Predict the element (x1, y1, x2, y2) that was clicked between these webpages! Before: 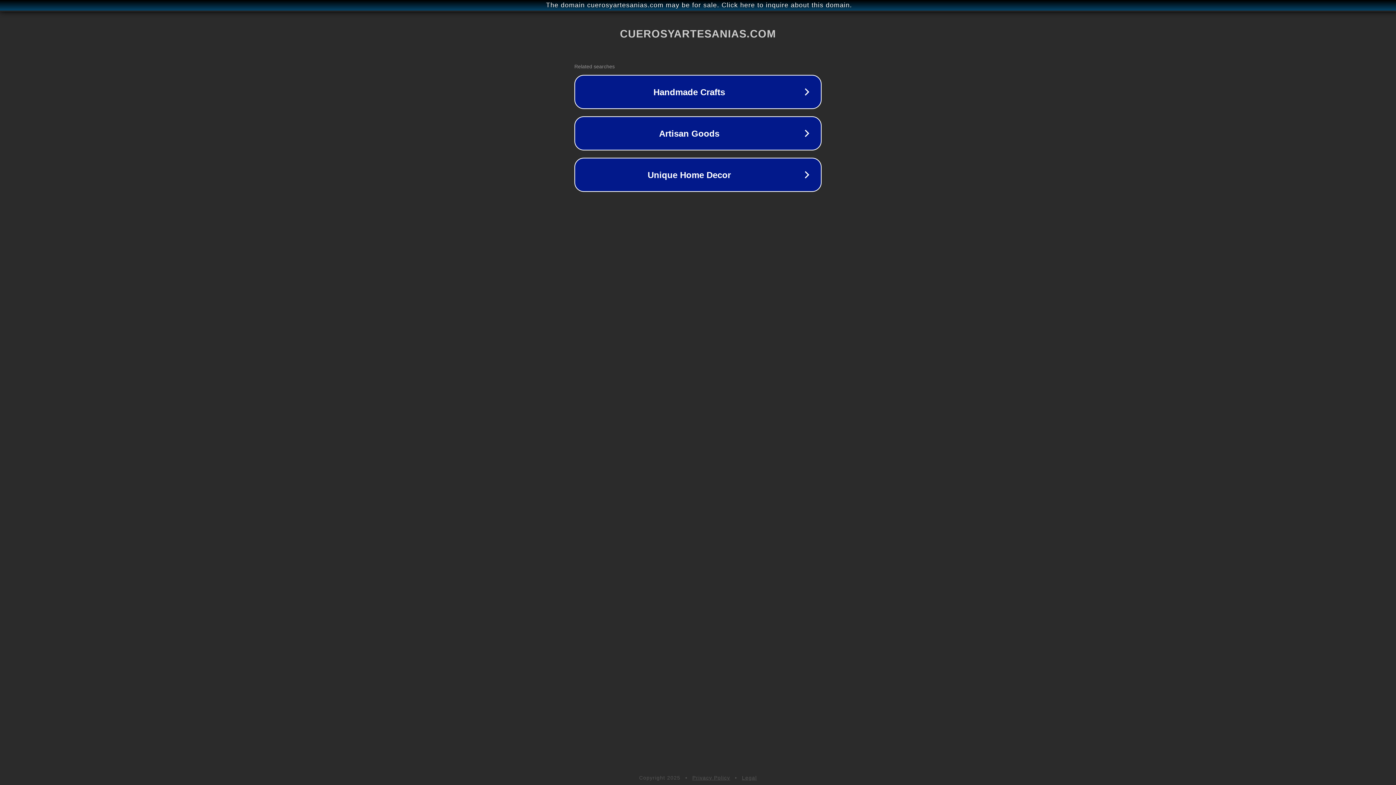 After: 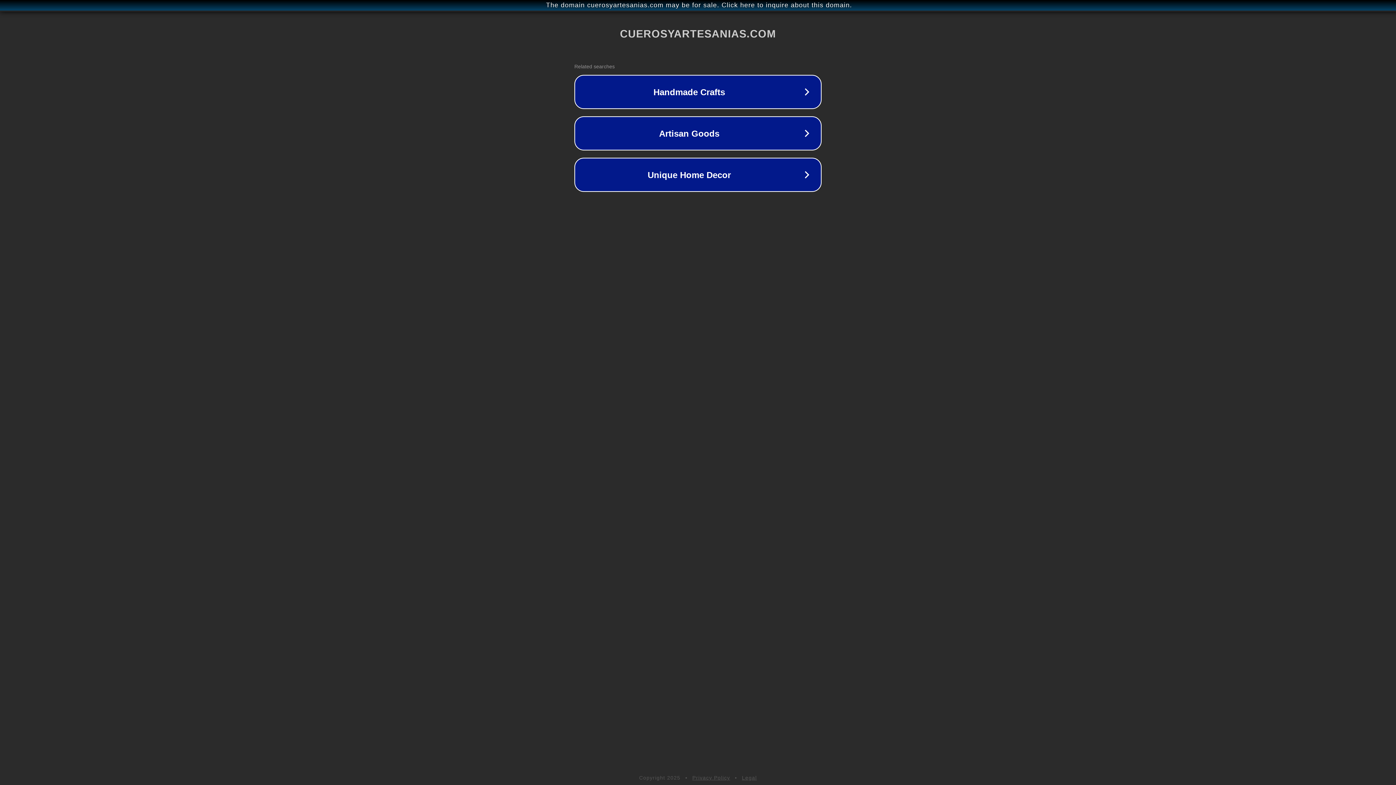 Action: label: Privacy Policy bbox: (692, 775, 730, 781)